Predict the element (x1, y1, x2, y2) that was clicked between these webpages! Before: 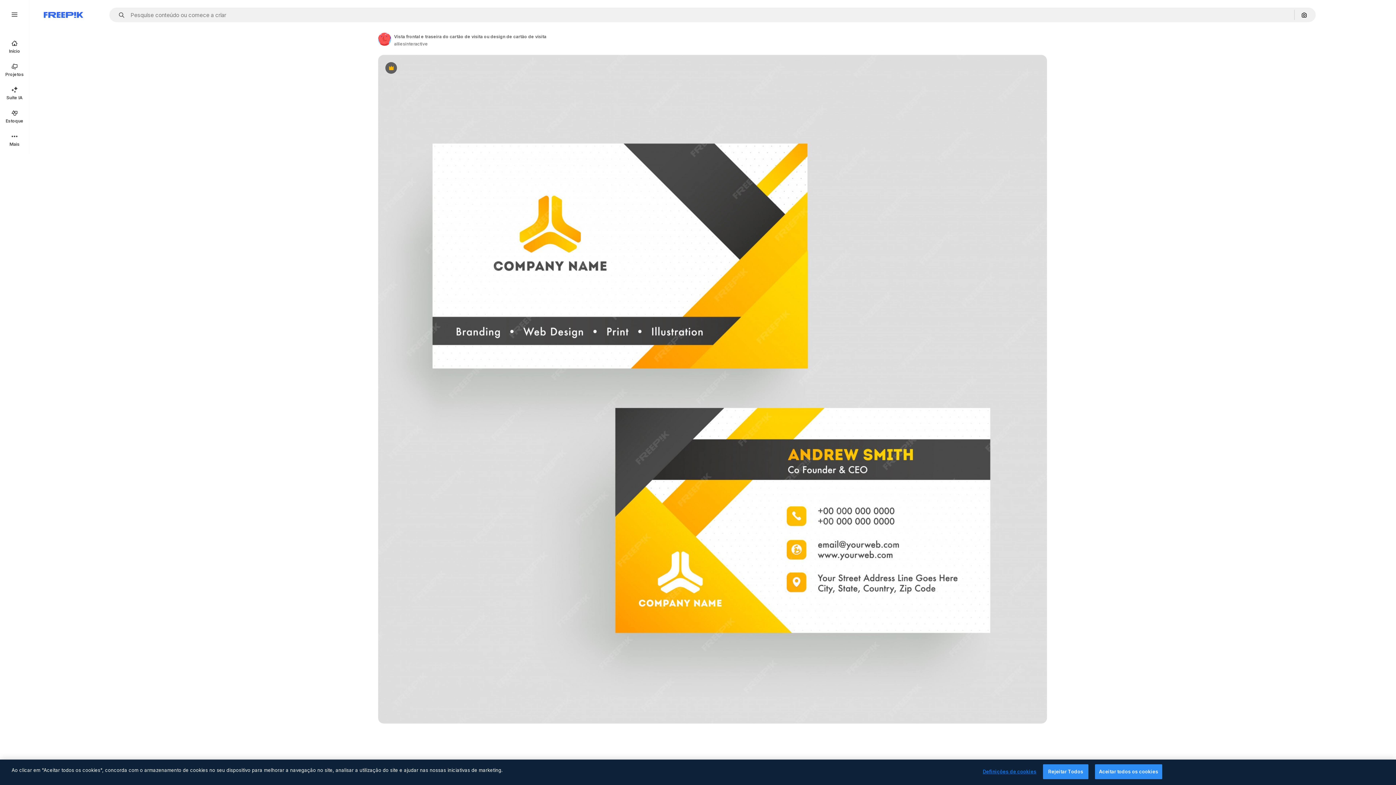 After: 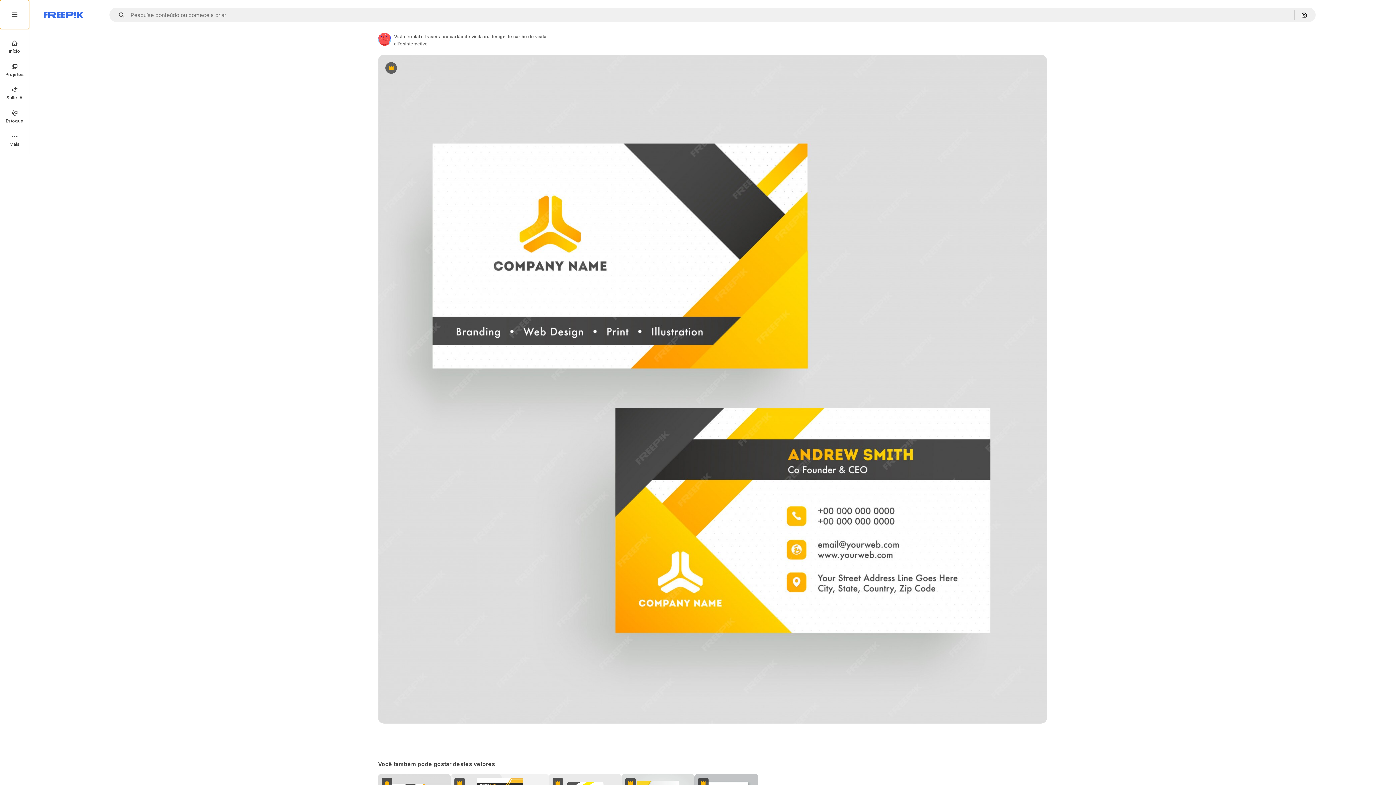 Action: bbox: (0, 0, 29, 29)